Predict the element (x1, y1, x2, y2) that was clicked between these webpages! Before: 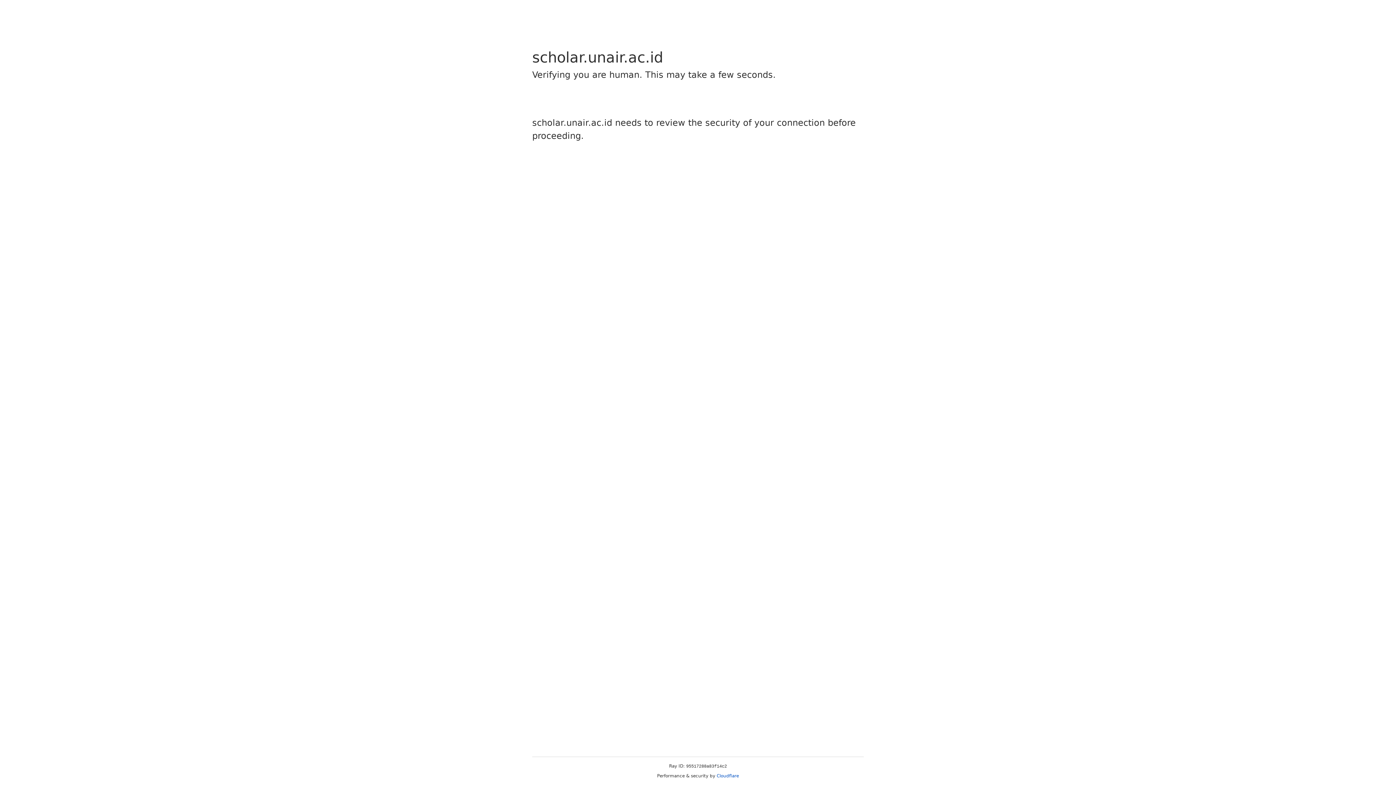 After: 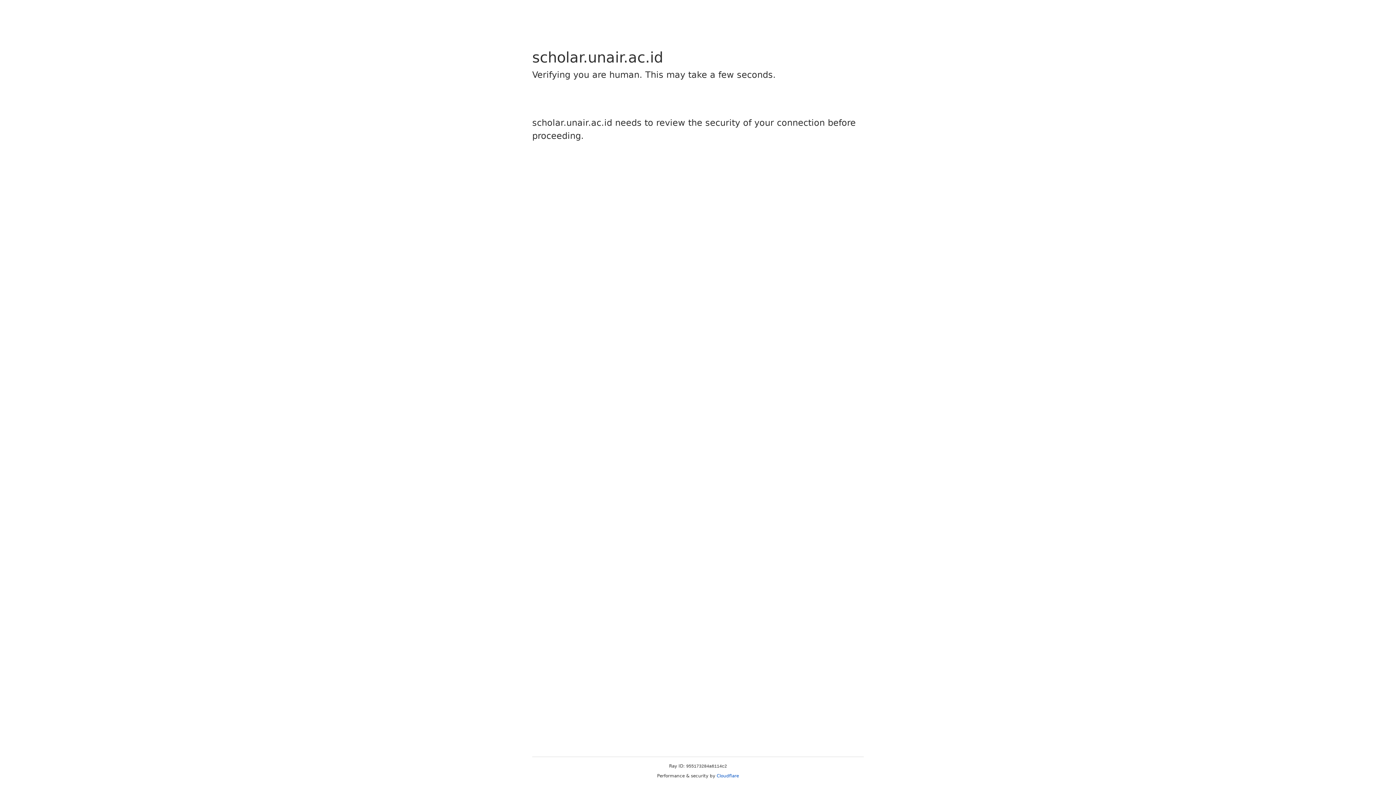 Action: label: Cloudflare bbox: (716, 773, 739, 778)